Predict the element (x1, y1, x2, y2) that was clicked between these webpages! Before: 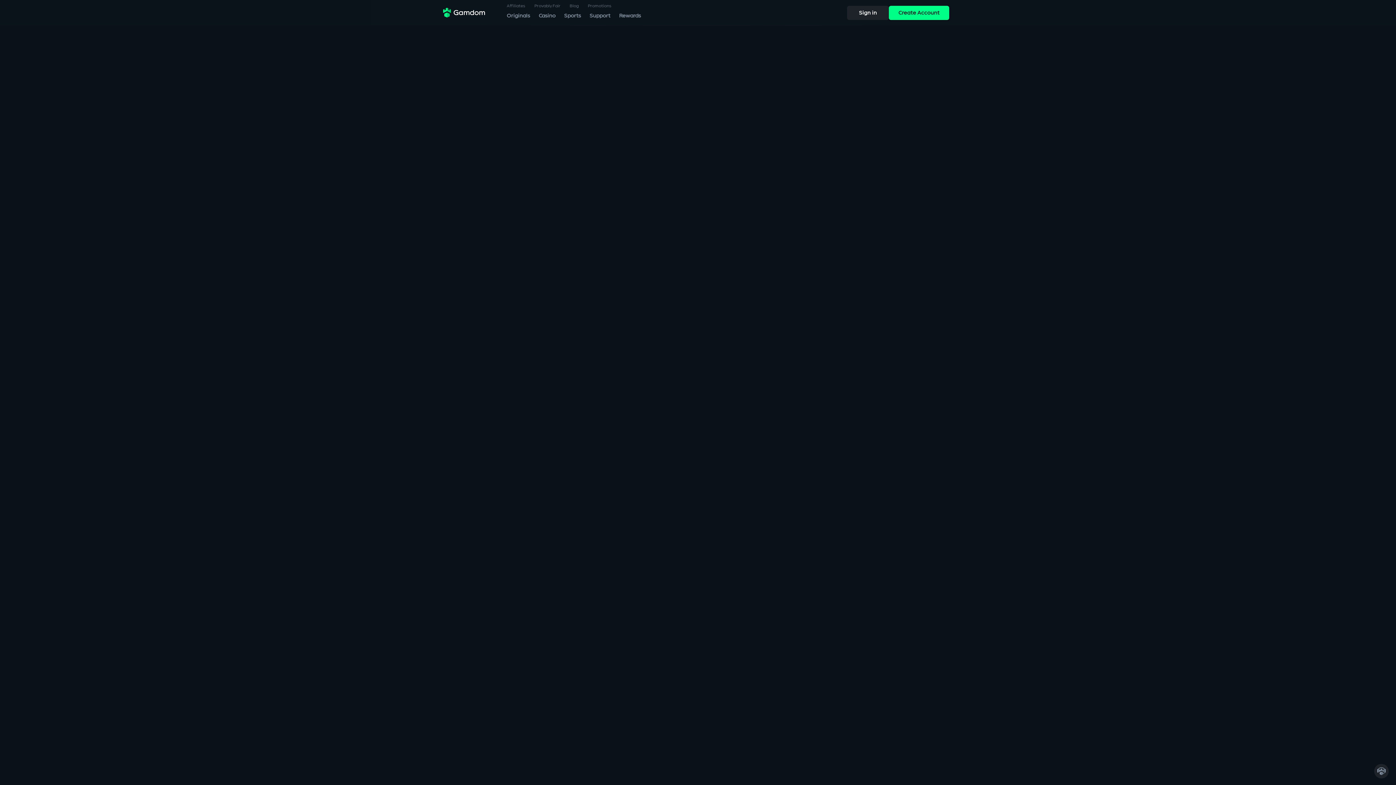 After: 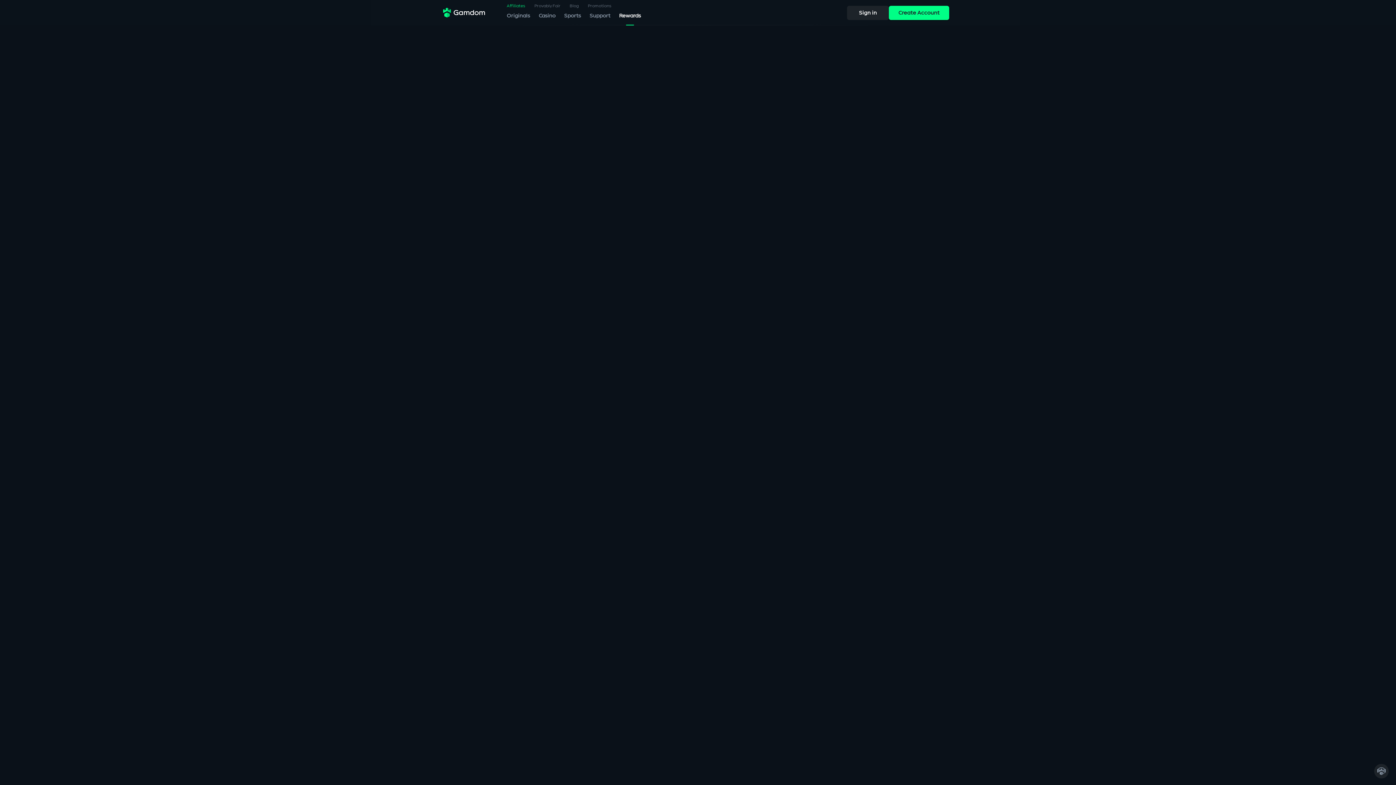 Action: bbox: (506, 4, 525, 8) label: Affiliates